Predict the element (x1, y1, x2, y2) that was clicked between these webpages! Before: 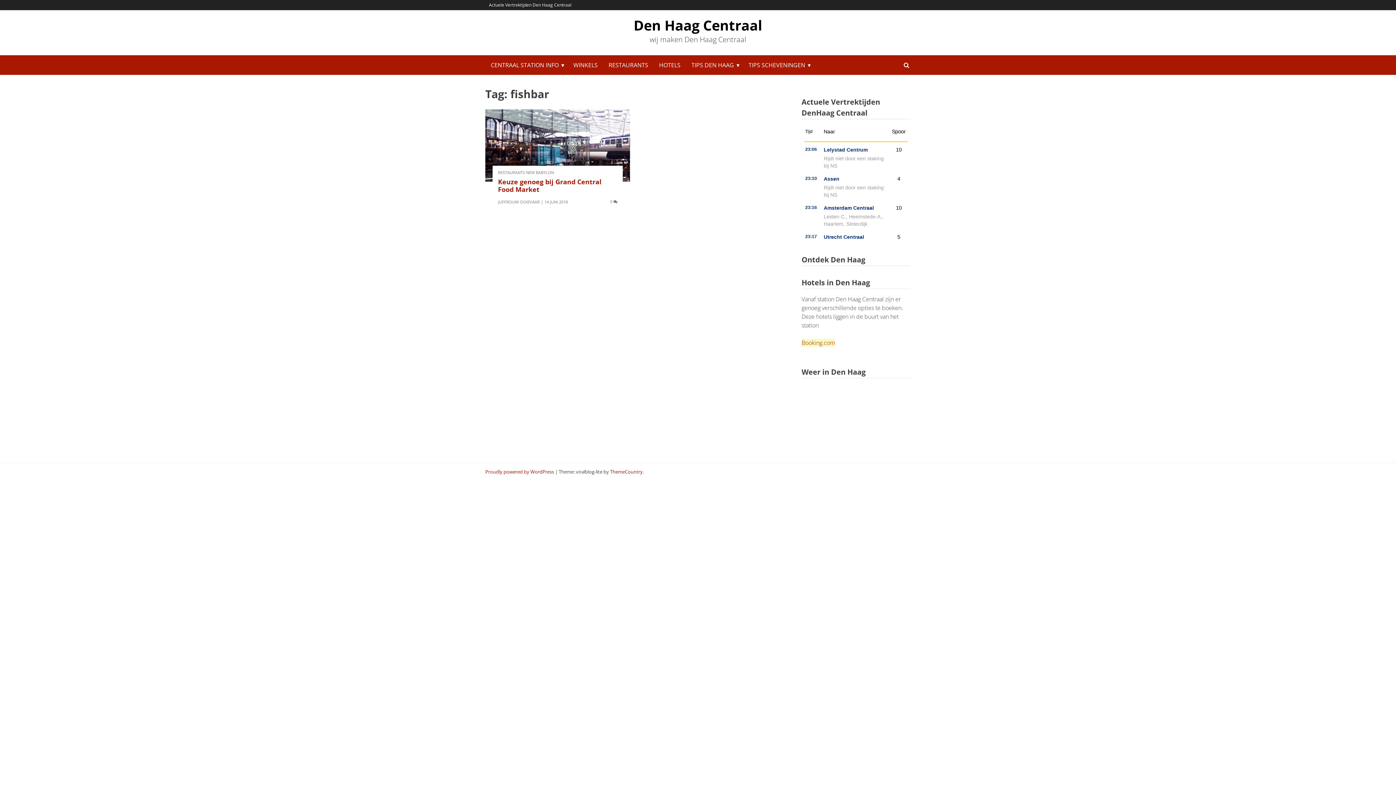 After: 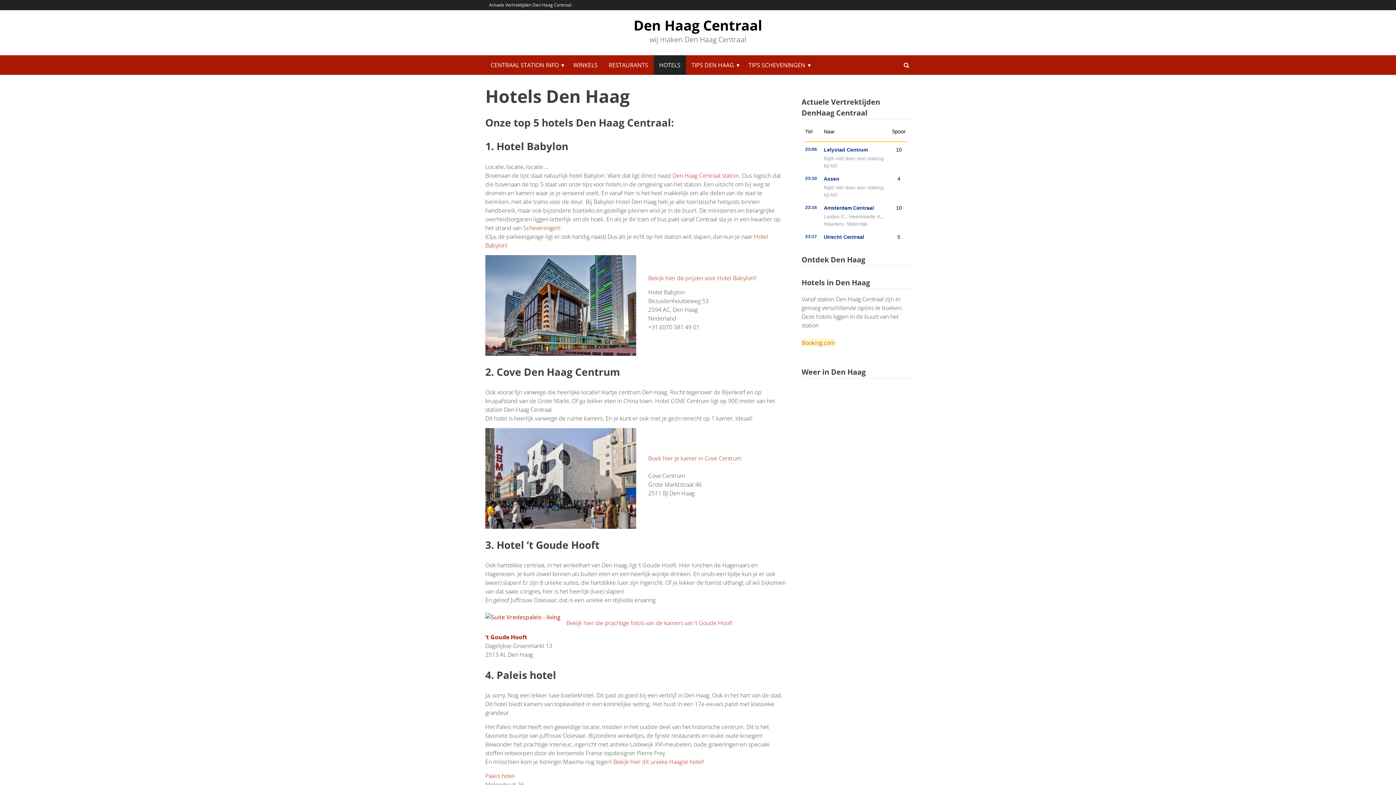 Action: label: HOTELS bbox: (653, 55, 686, 74)